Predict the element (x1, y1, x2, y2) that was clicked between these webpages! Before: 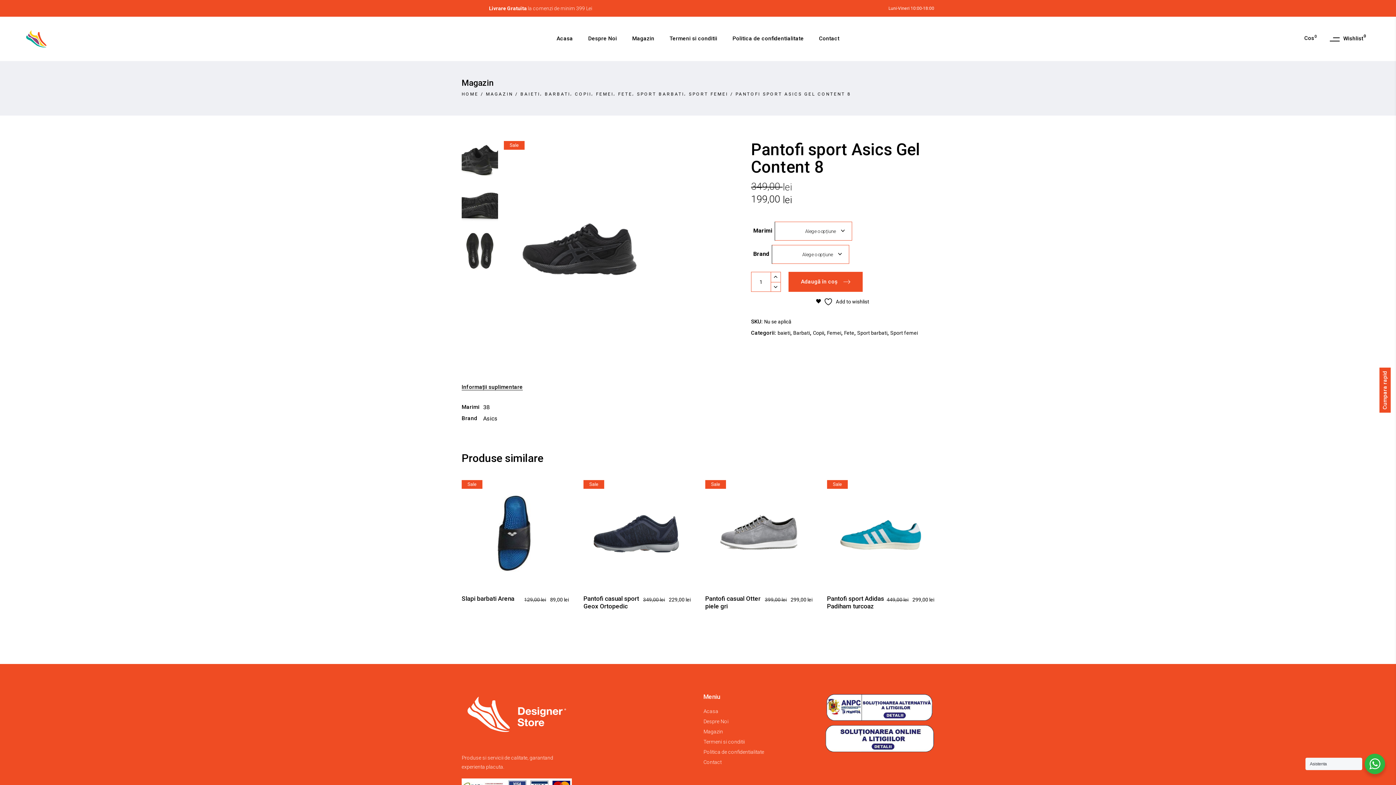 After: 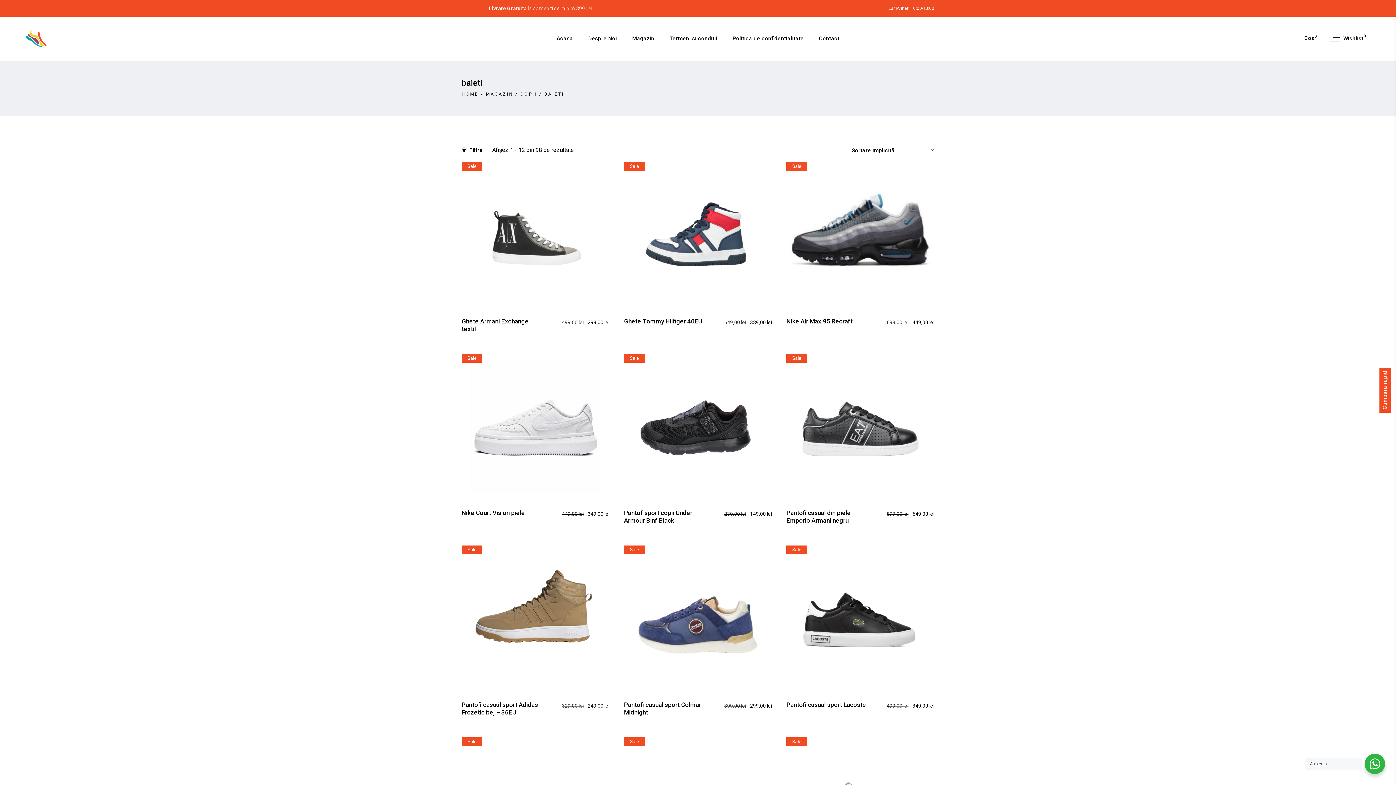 Action: label: baieti bbox: (777, 330, 790, 336)